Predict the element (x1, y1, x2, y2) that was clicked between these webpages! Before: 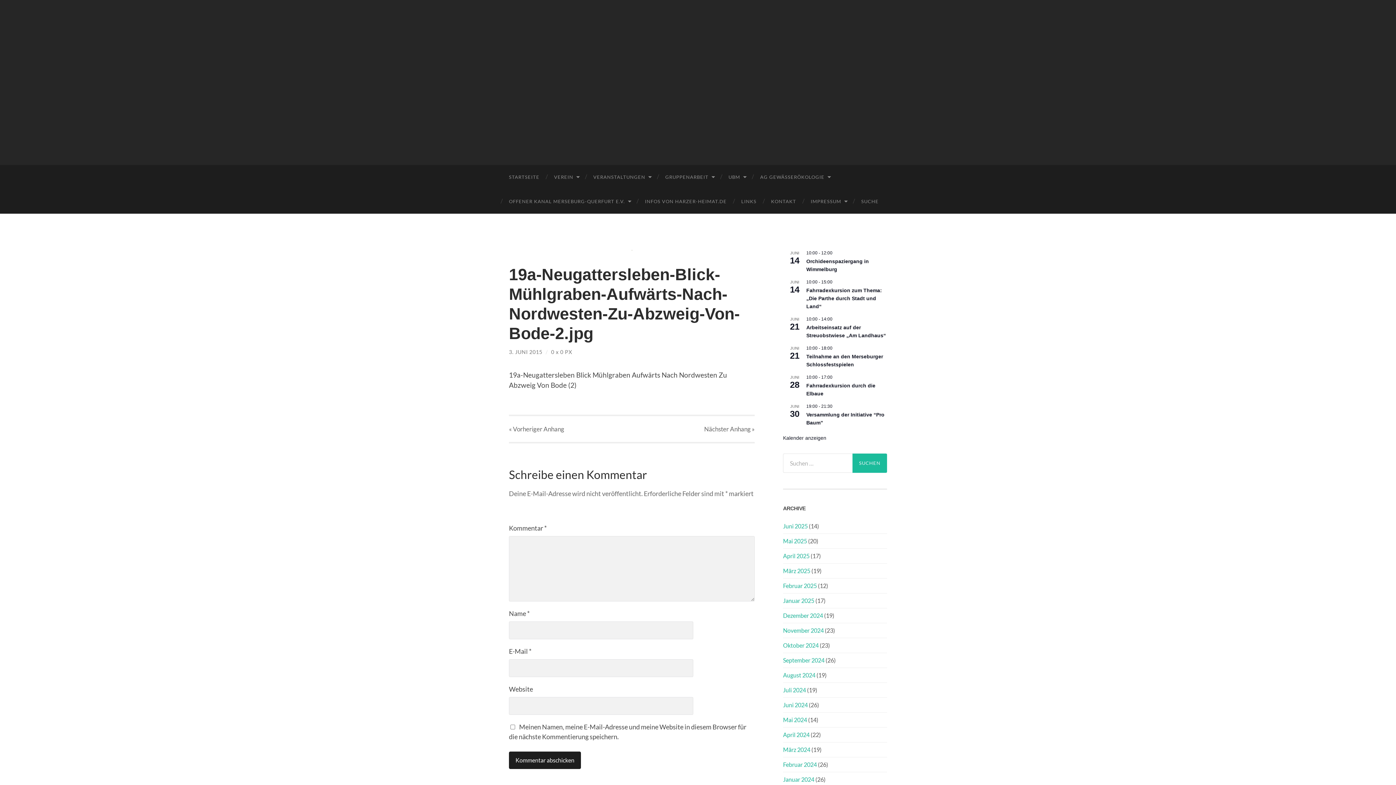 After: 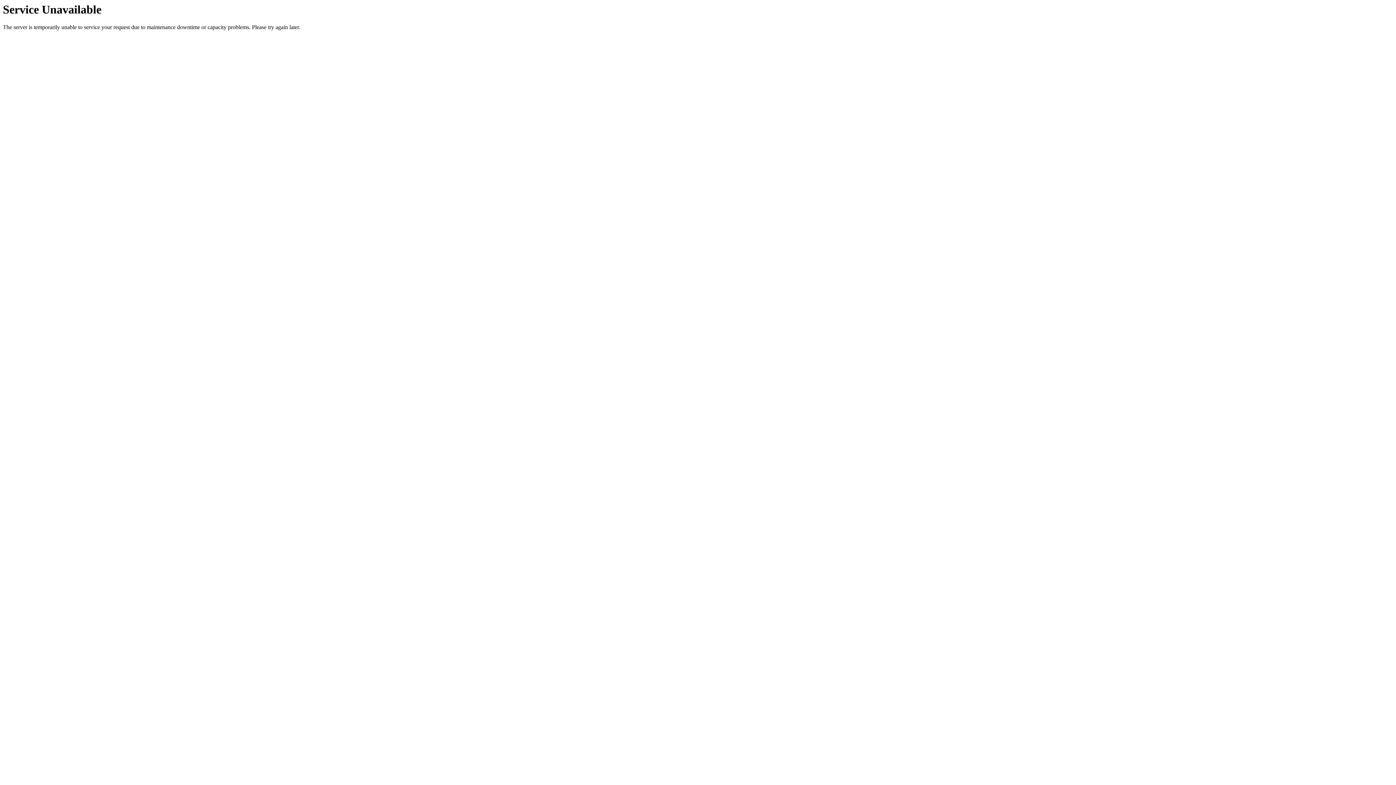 Action: label: Januar 2025 bbox: (783, 597, 814, 604)